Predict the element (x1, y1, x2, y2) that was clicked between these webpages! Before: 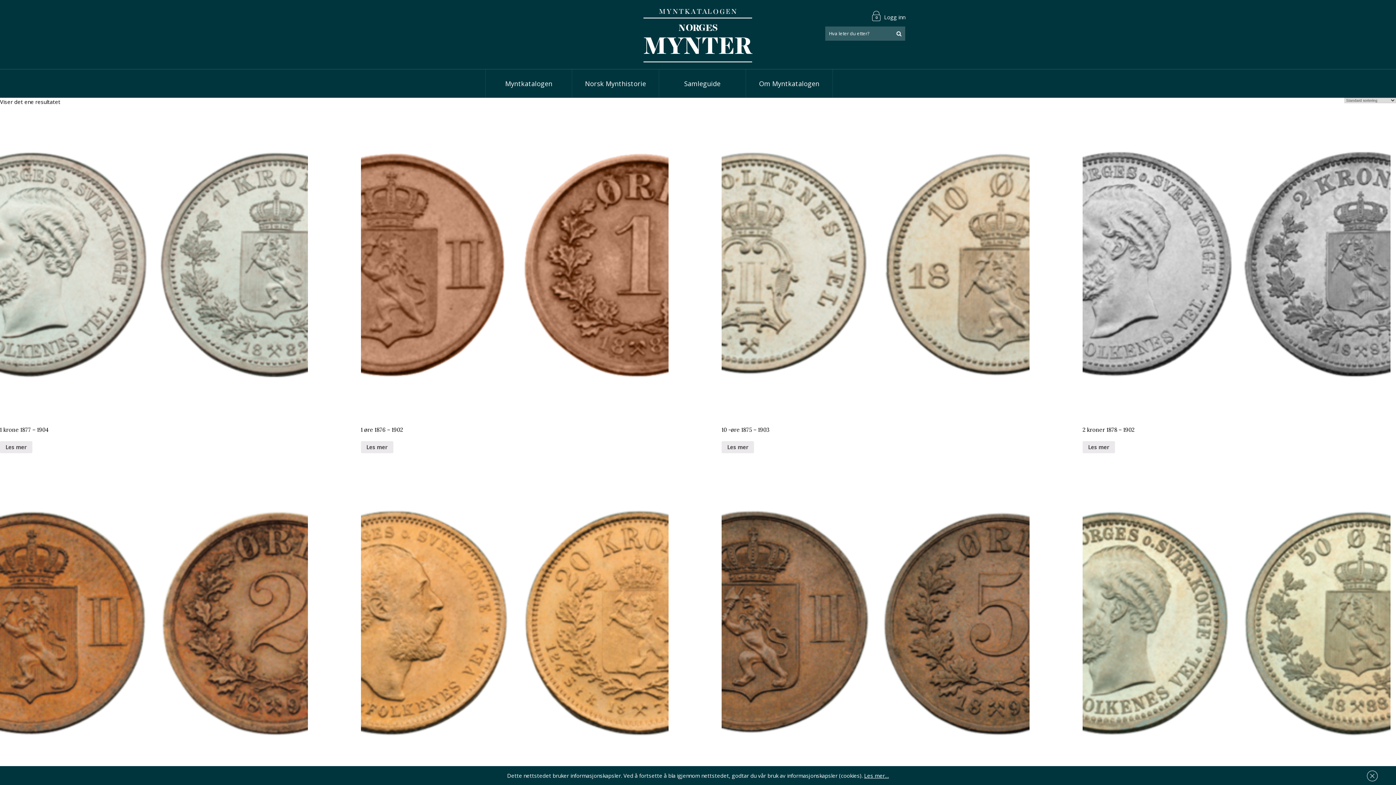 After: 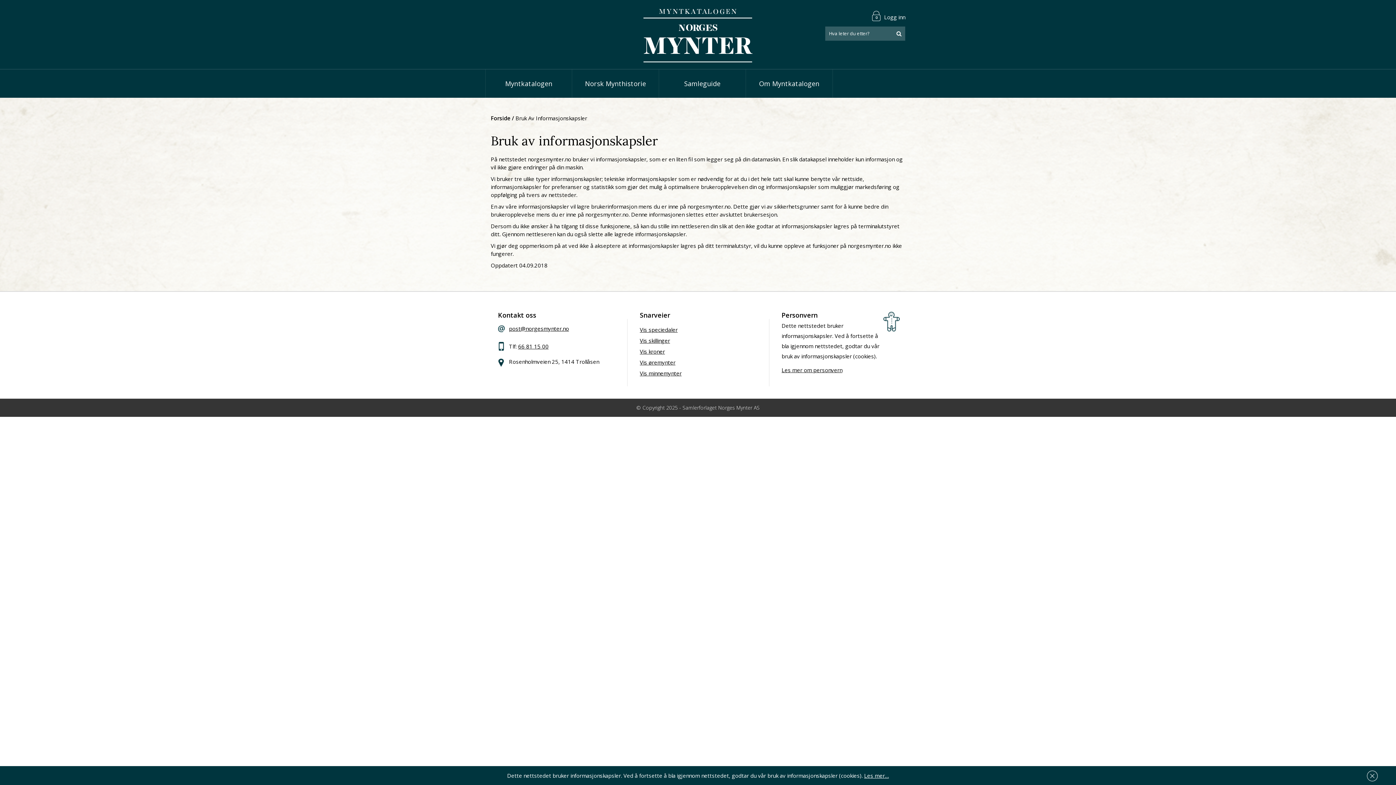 Action: label: Les mer… bbox: (864, 772, 889, 779)